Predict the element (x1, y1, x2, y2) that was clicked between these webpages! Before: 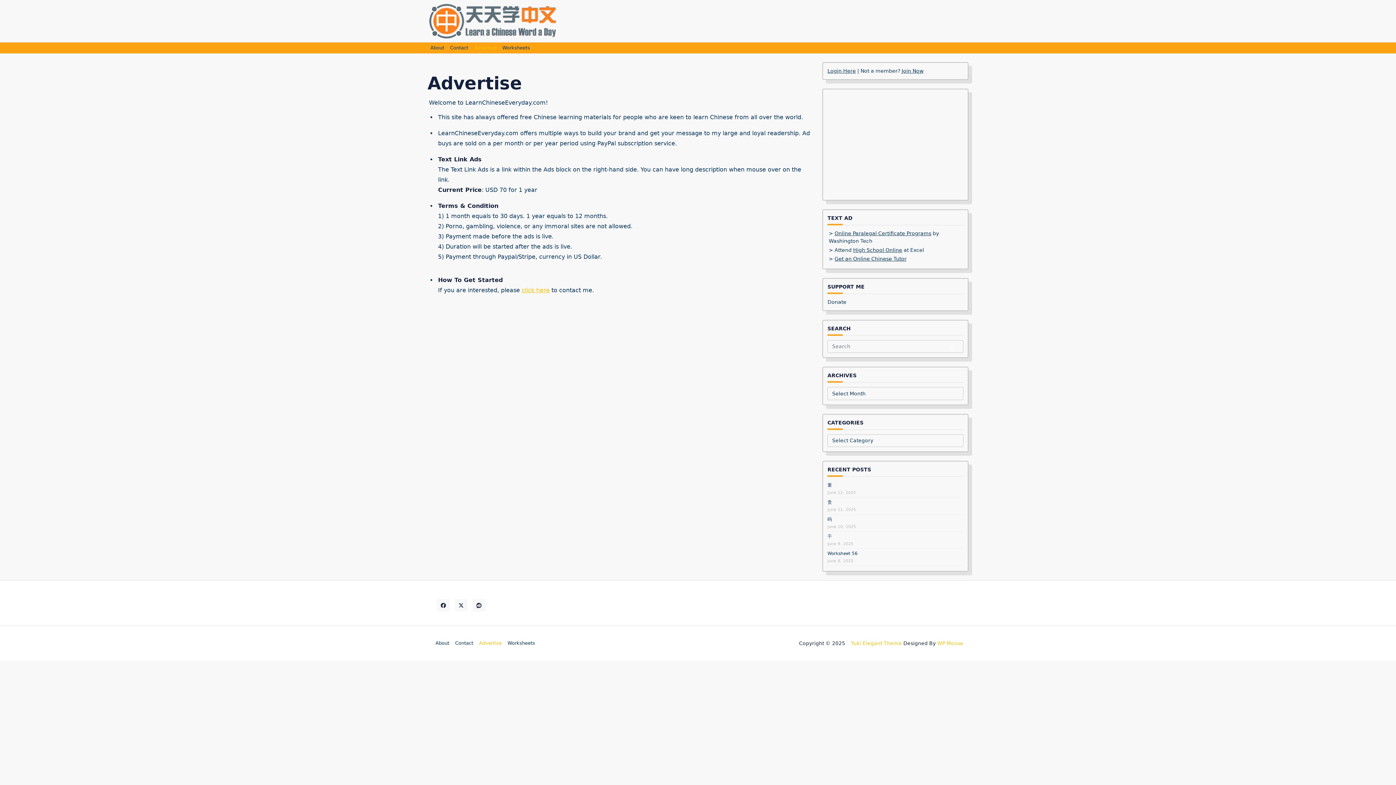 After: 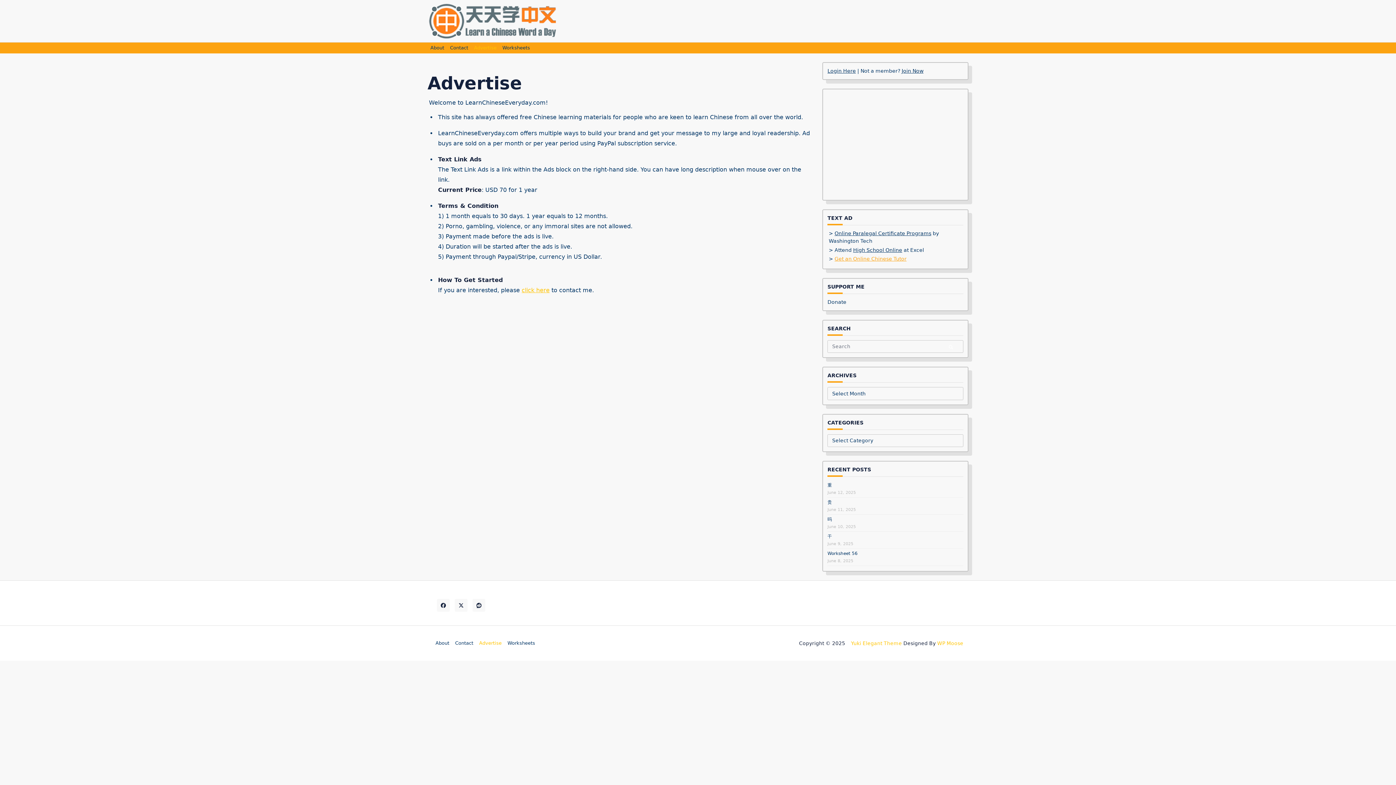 Action: label: Get an Online Chinese Tutor bbox: (834, 256, 906, 261)